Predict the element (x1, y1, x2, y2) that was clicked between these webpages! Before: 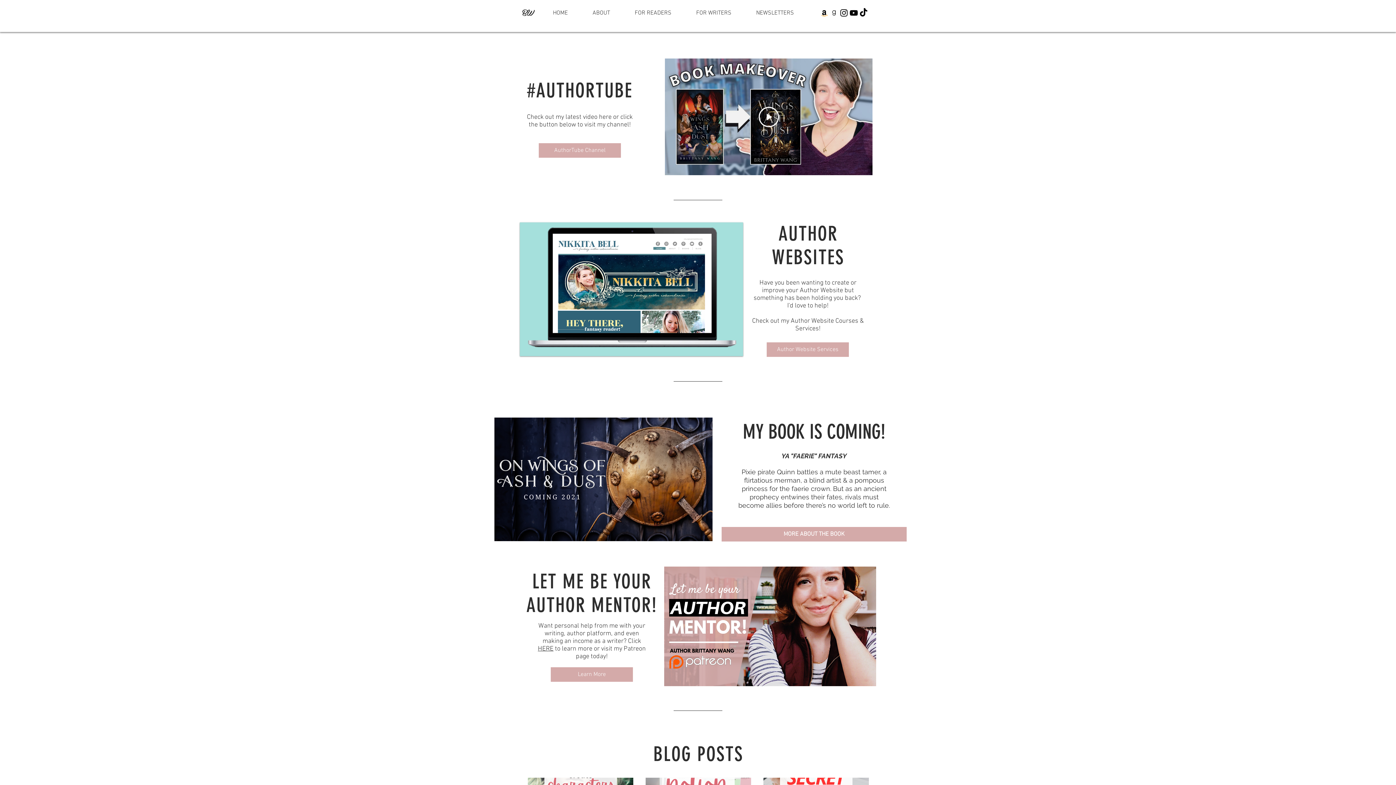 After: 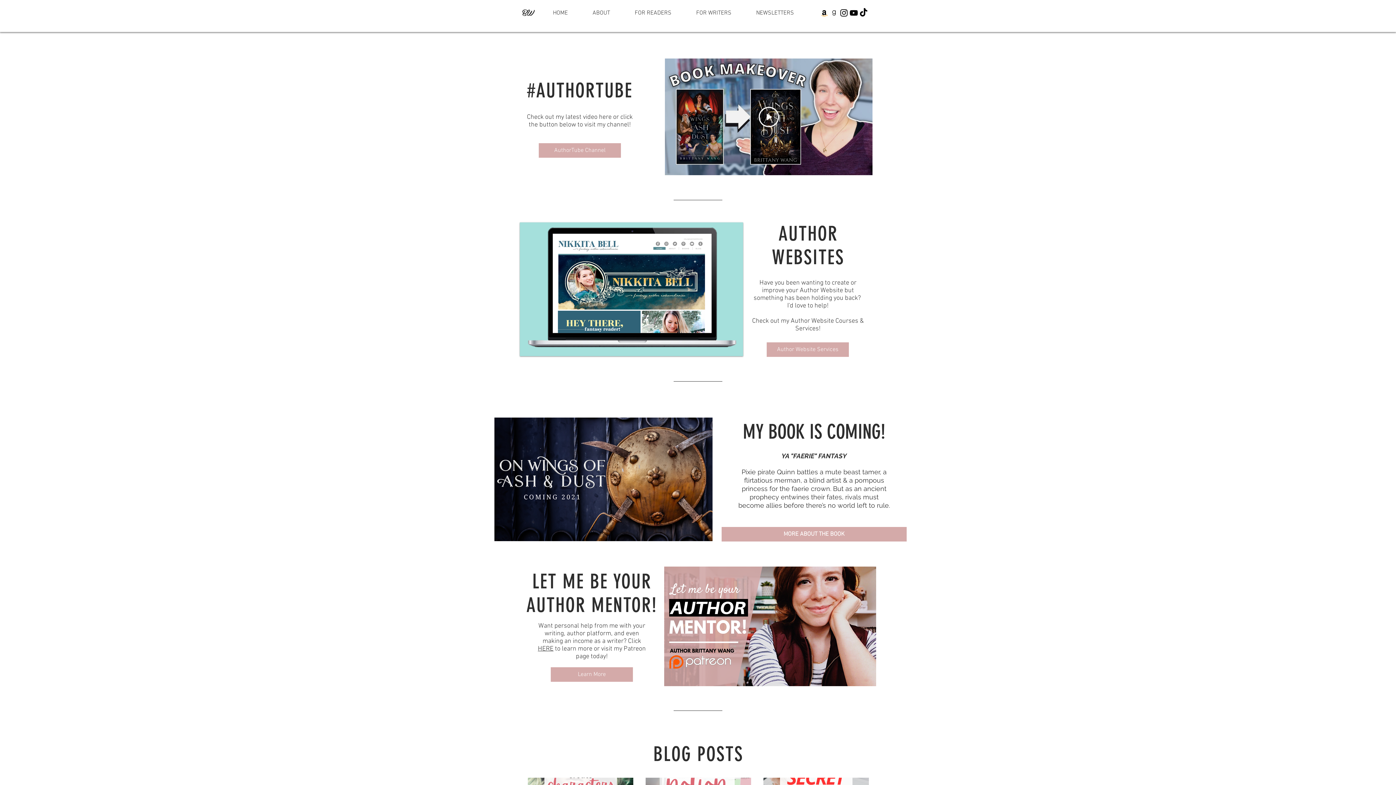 Action: bbox: (750, 7, 813, 18) label: NEWSLETTERS